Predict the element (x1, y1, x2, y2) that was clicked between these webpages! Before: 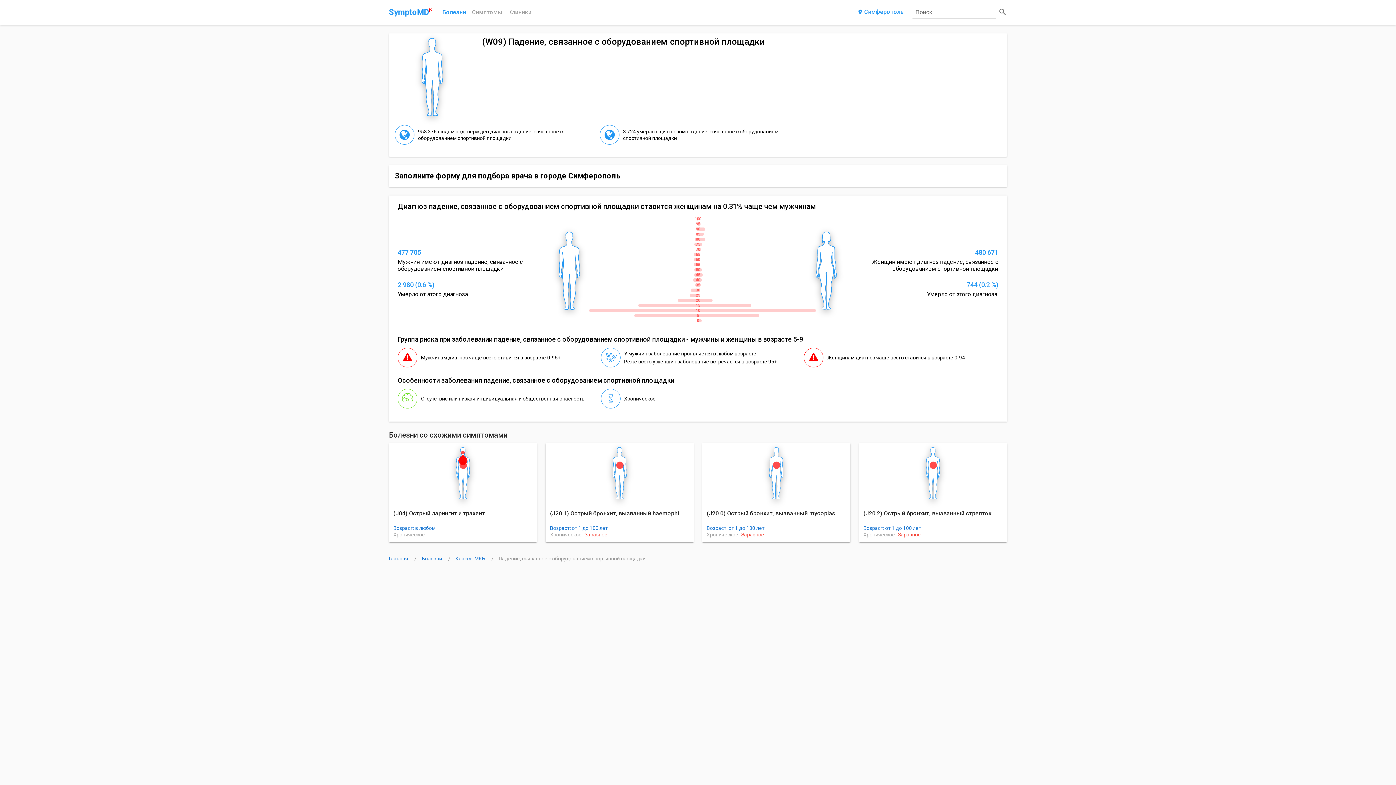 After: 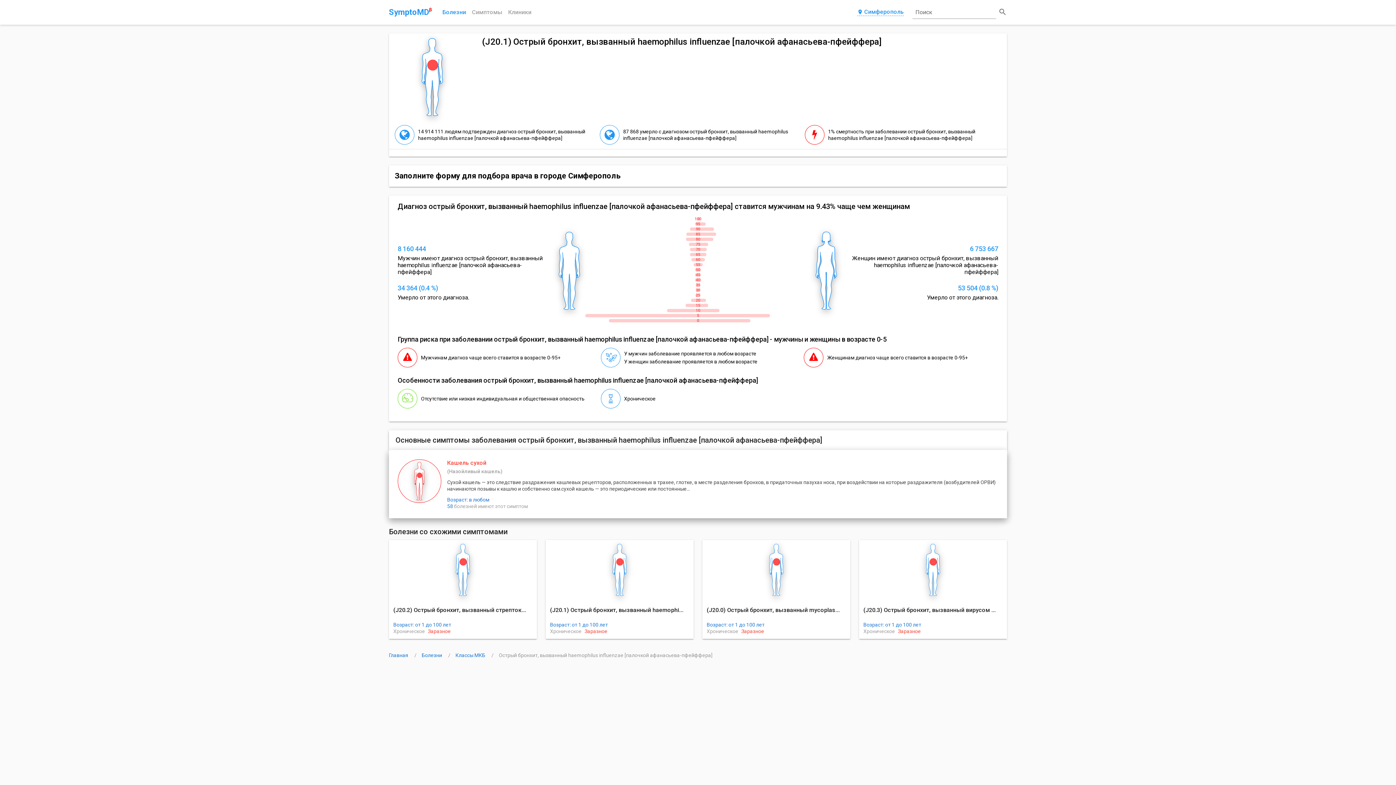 Action: label: (J20.1) Острый бронхит, вызванный haemophi...
Возраст: от 1 до 100 лет
Хроническое
Заразное bbox: (545, 443, 693, 542)